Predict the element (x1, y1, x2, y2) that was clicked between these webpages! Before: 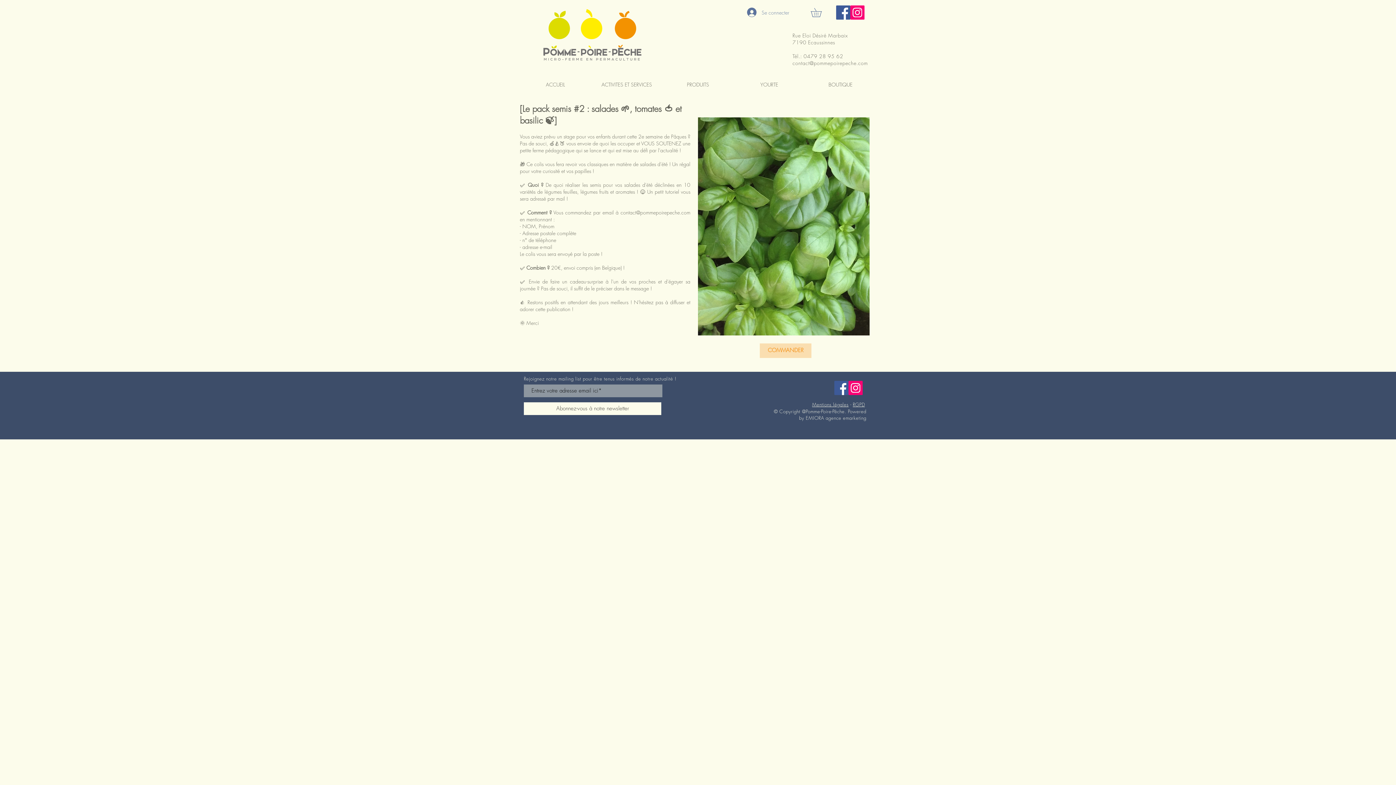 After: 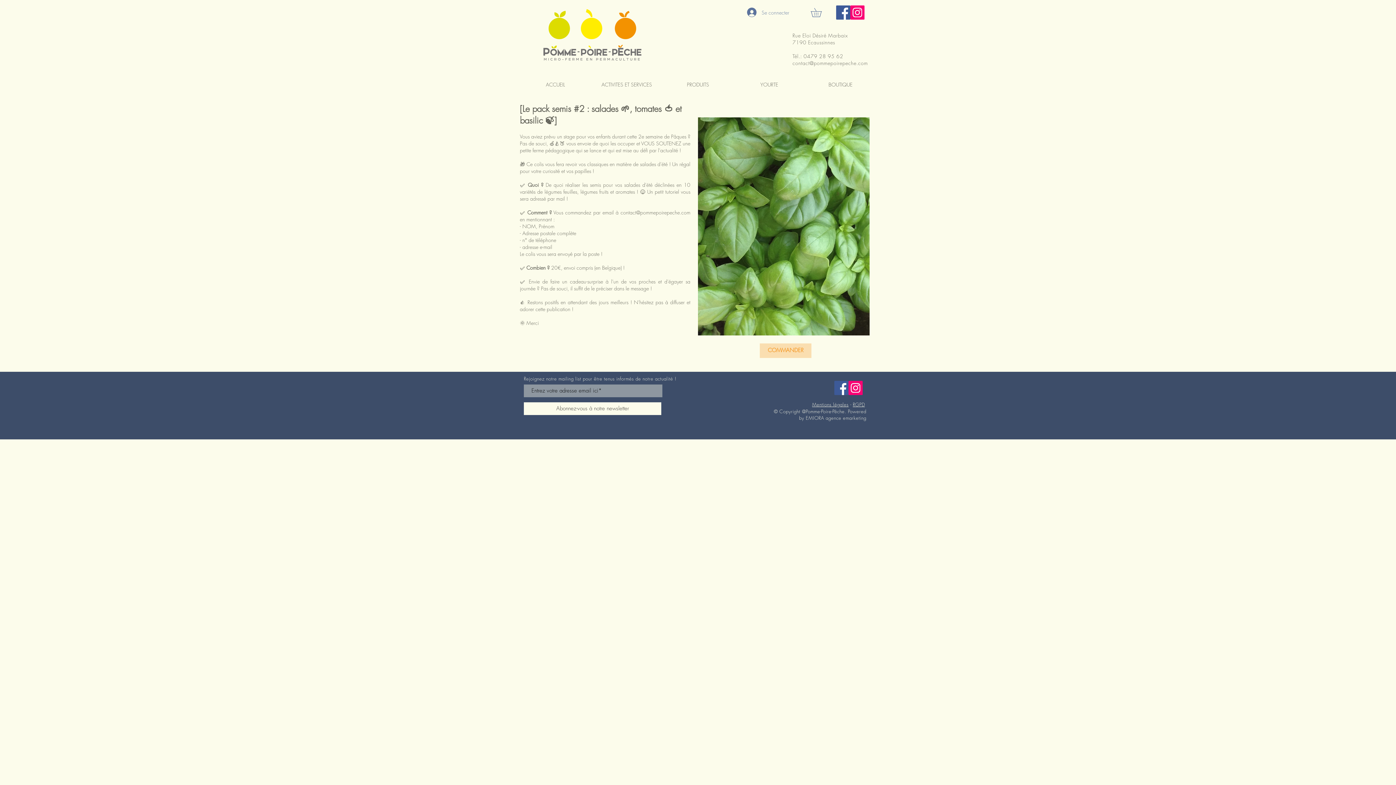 Action: label: contact@pommepoirepeche.com bbox: (620, 209, 690, 215)